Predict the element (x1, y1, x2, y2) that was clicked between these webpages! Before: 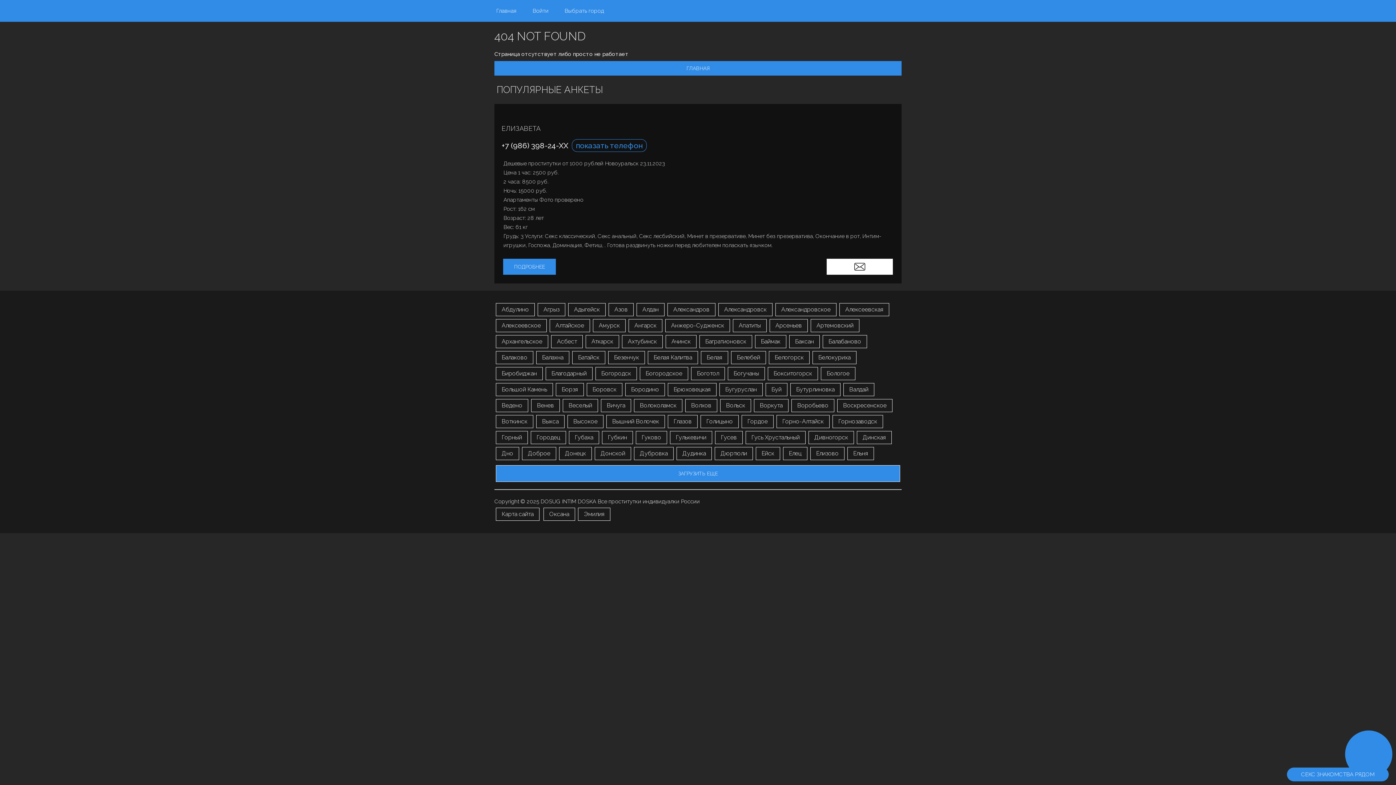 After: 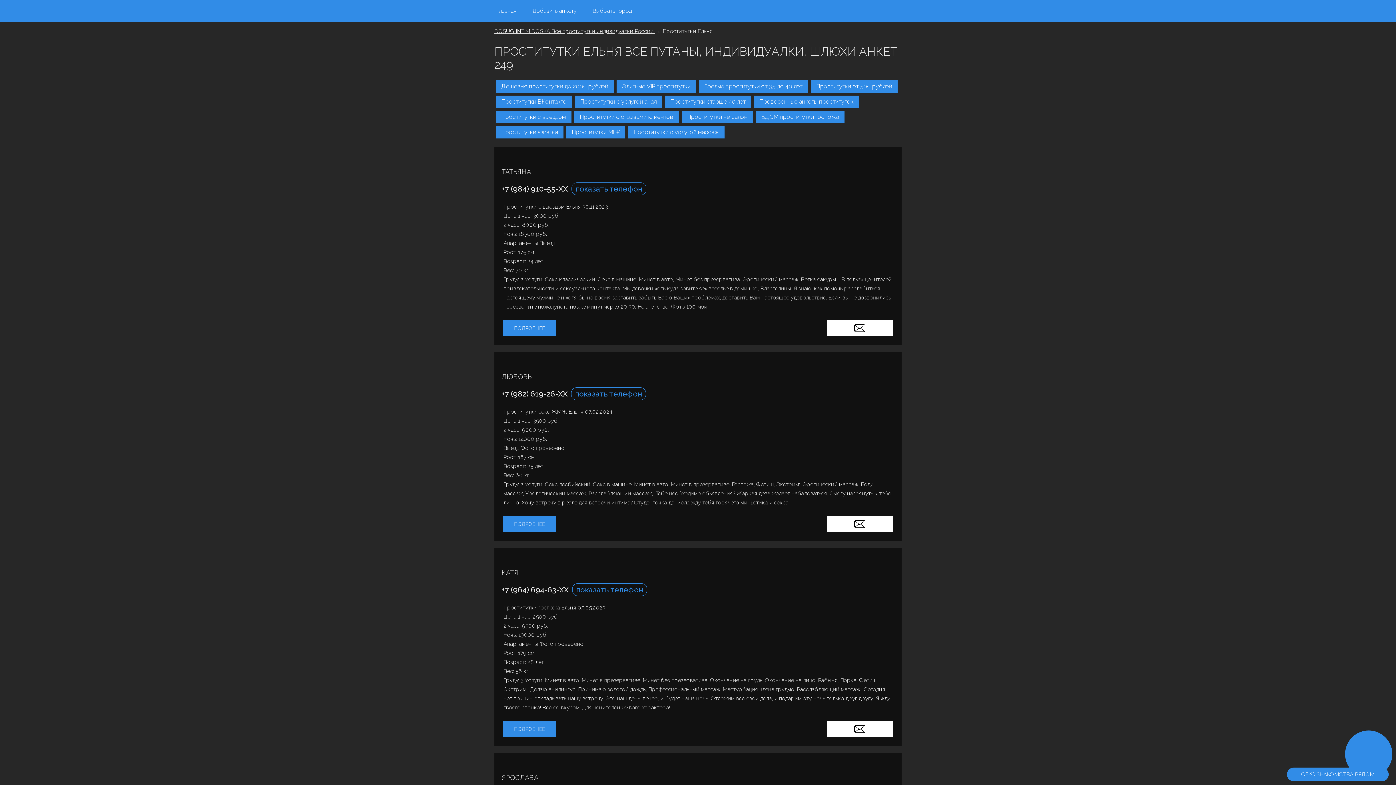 Action: bbox: (847, 447, 874, 460) label: Ельня